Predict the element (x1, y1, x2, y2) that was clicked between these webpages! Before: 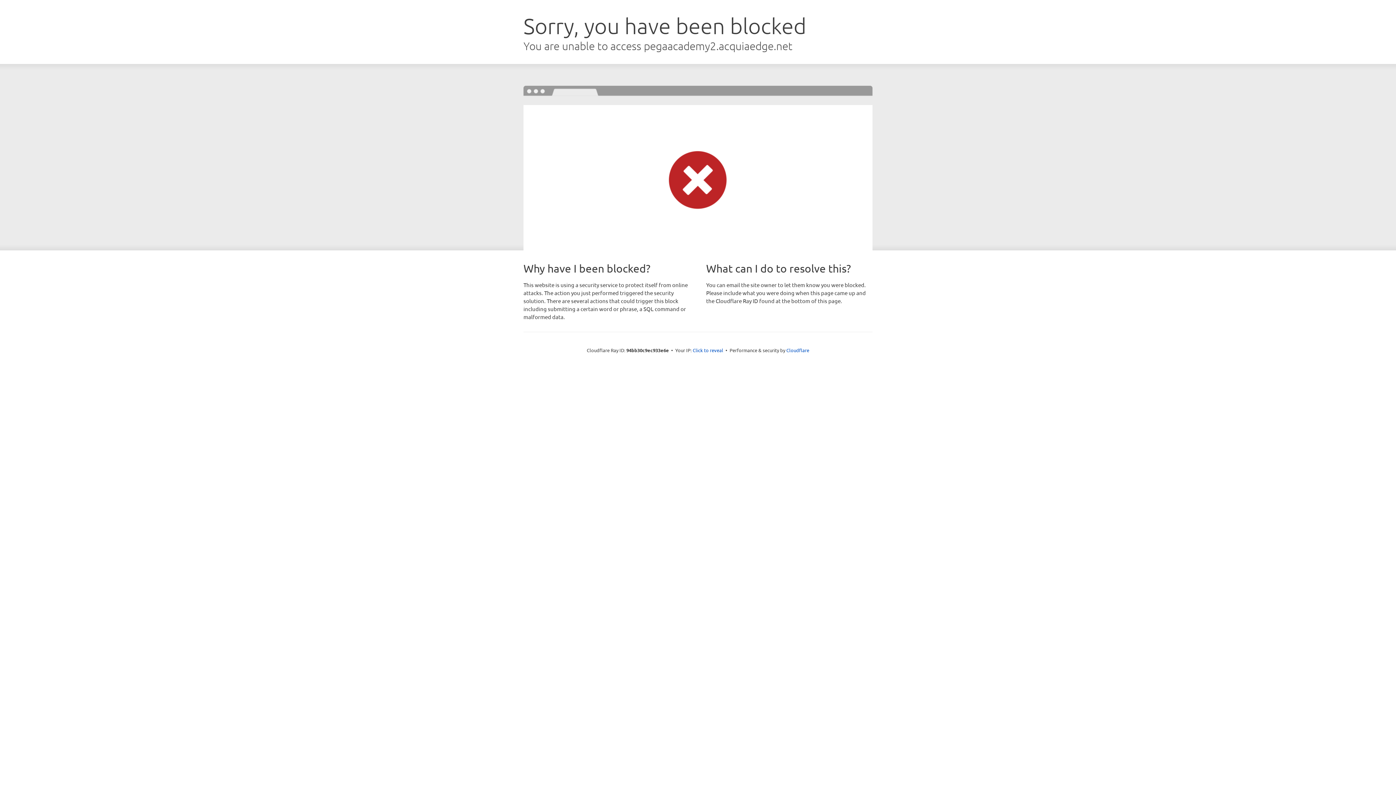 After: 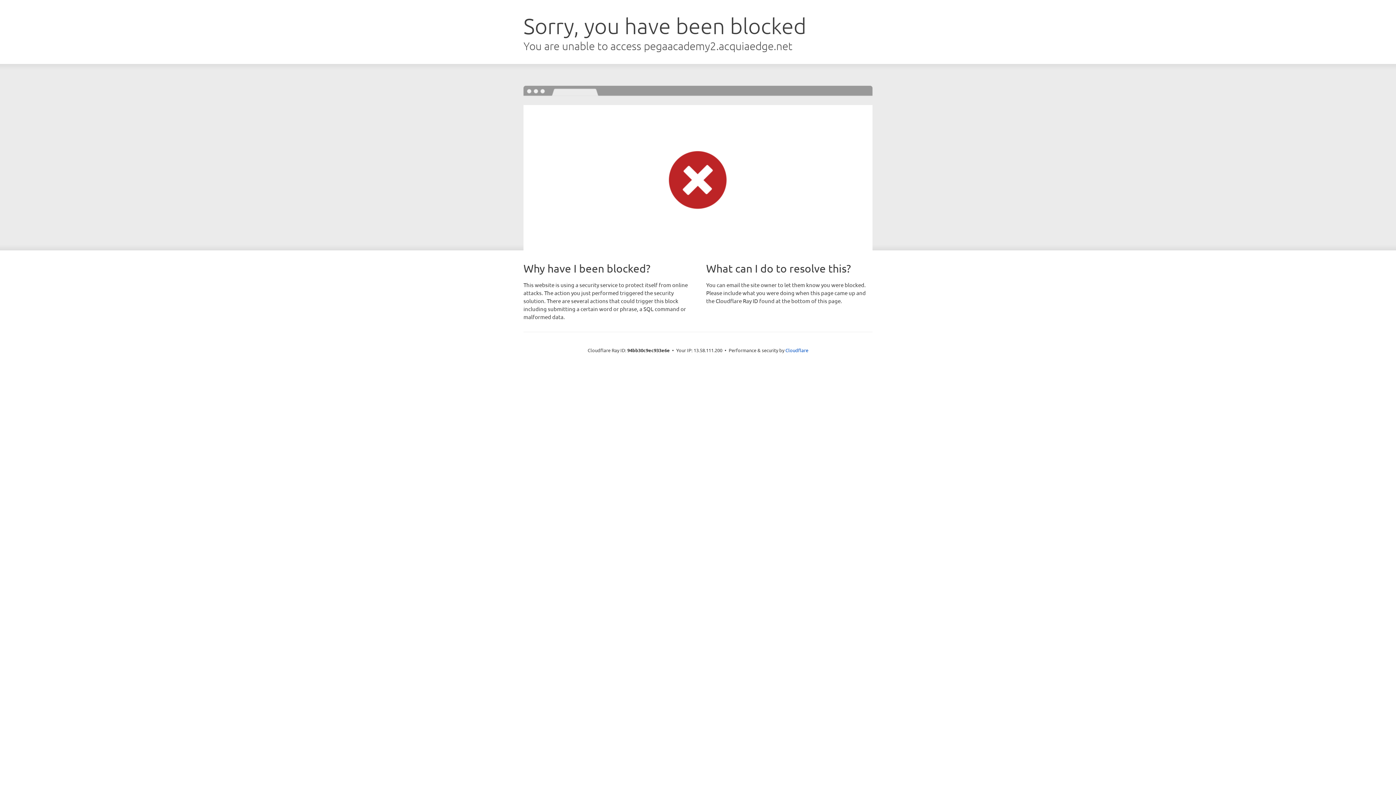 Action: label: Click to reveal bbox: (692, 346, 723, 353)